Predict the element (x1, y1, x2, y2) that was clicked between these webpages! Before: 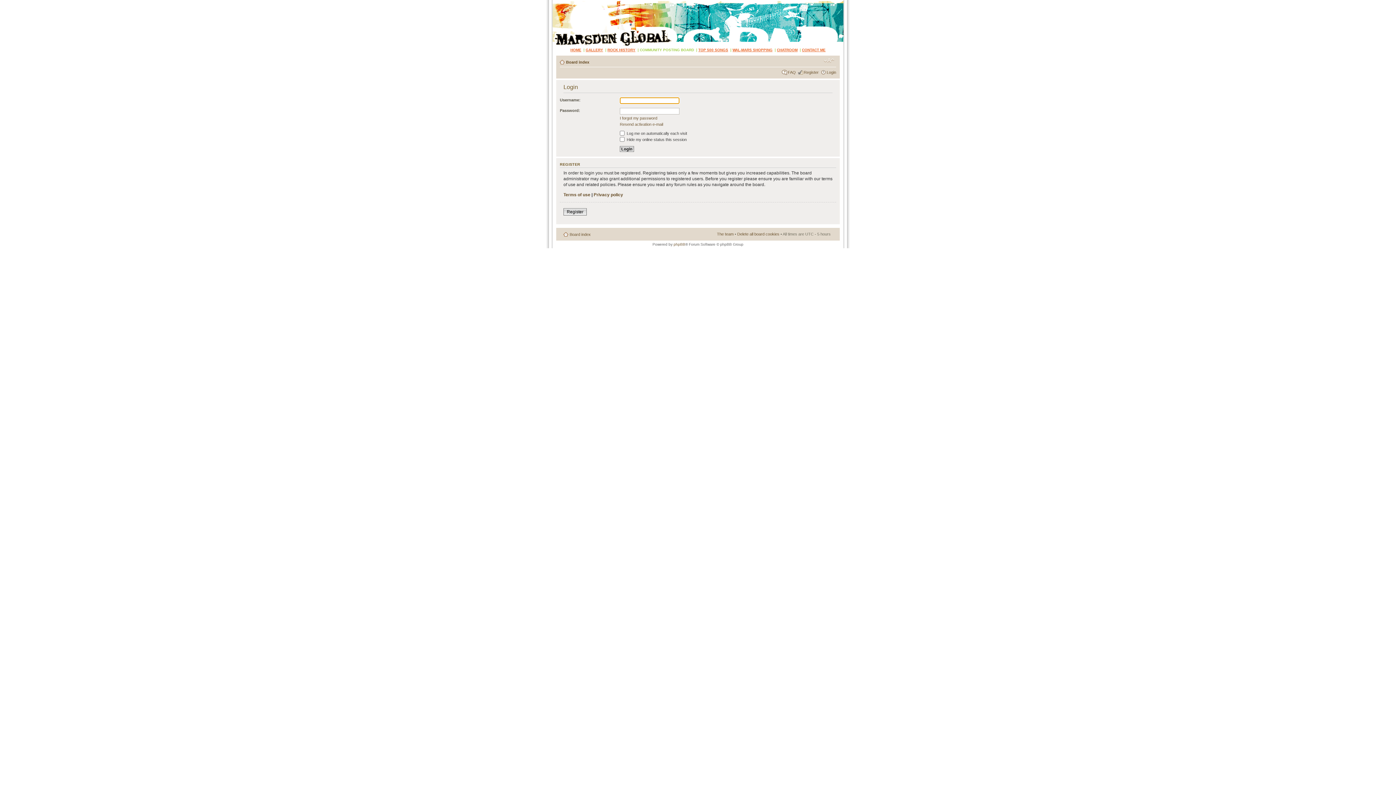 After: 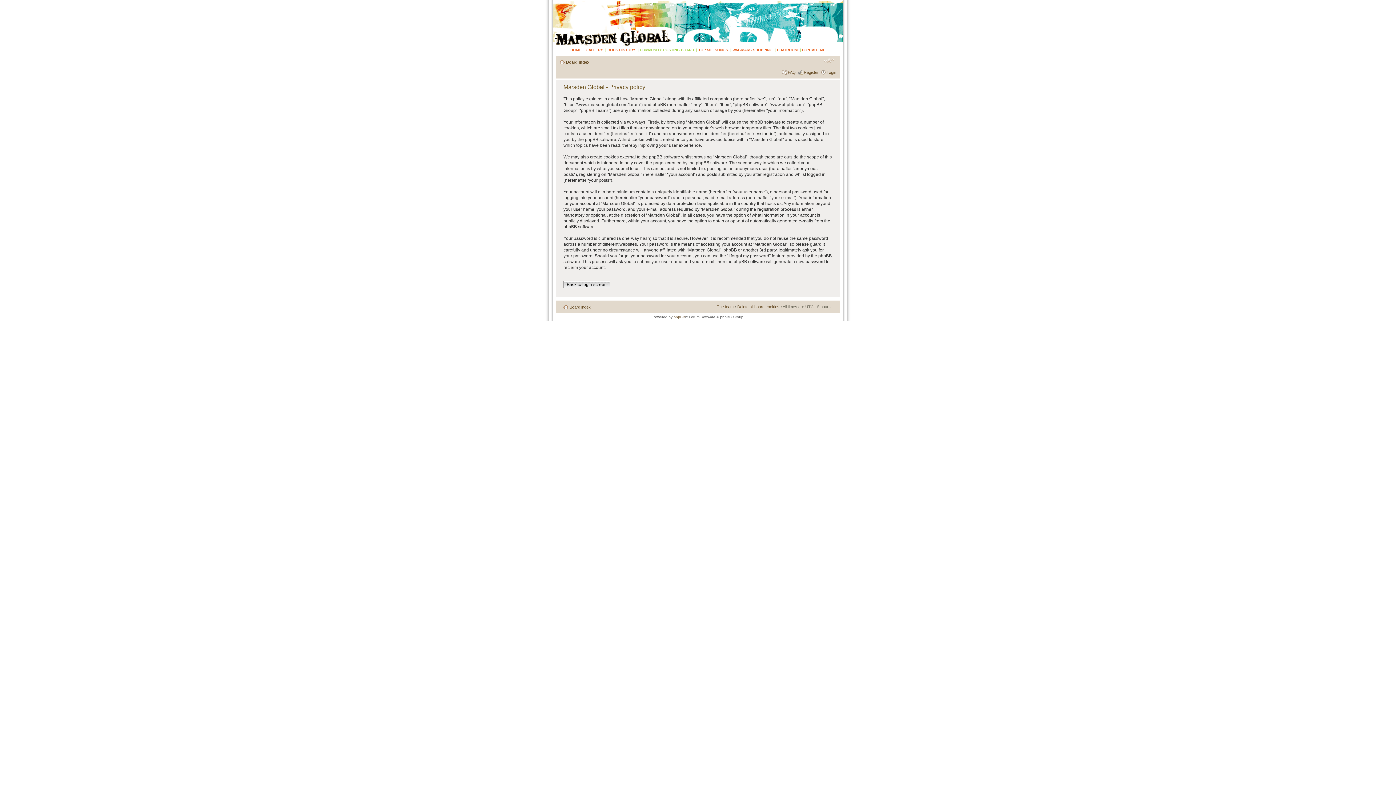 Action: bbox: (593, 192, 623, 197) label: Privacy policy